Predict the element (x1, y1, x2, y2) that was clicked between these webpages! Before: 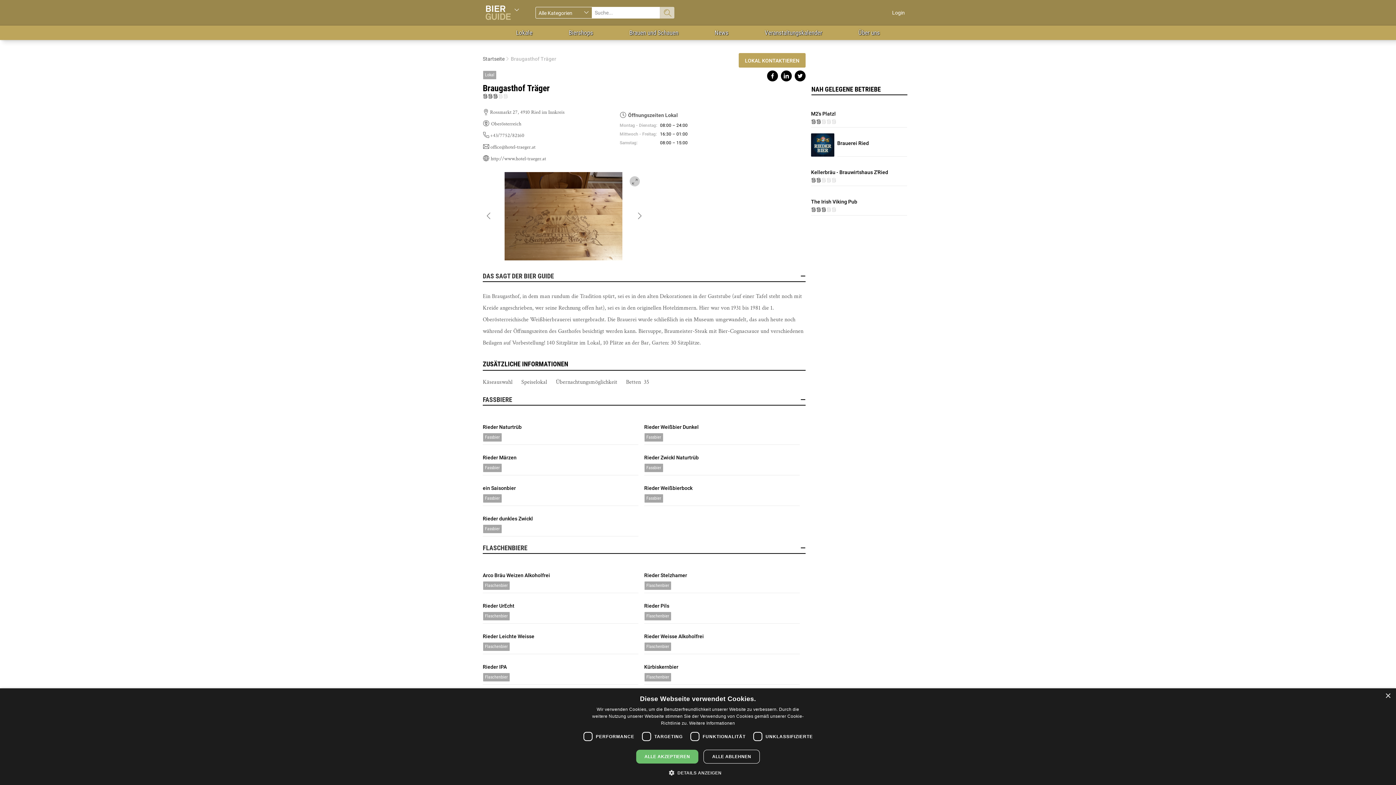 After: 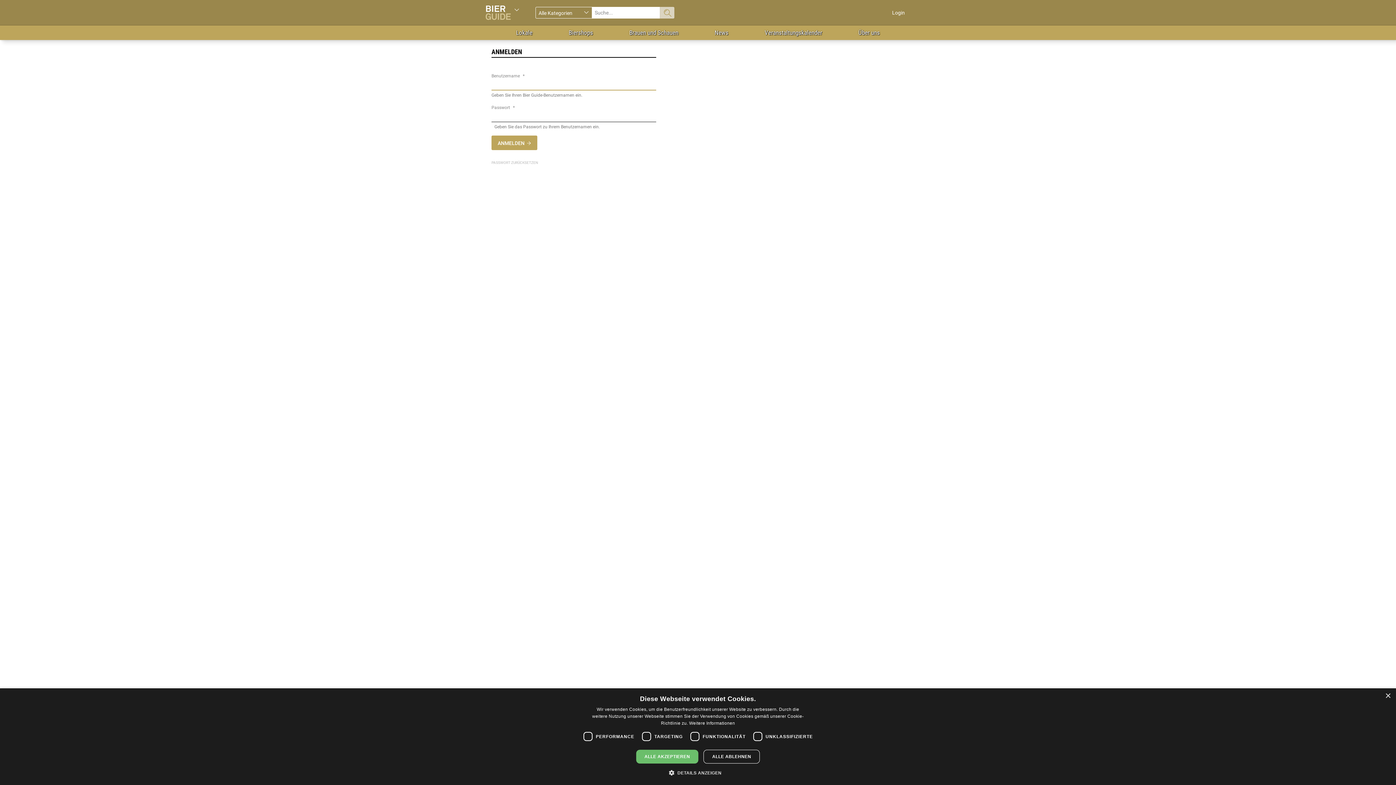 Action: bbox: (886, 0, 910, 25) label: Login